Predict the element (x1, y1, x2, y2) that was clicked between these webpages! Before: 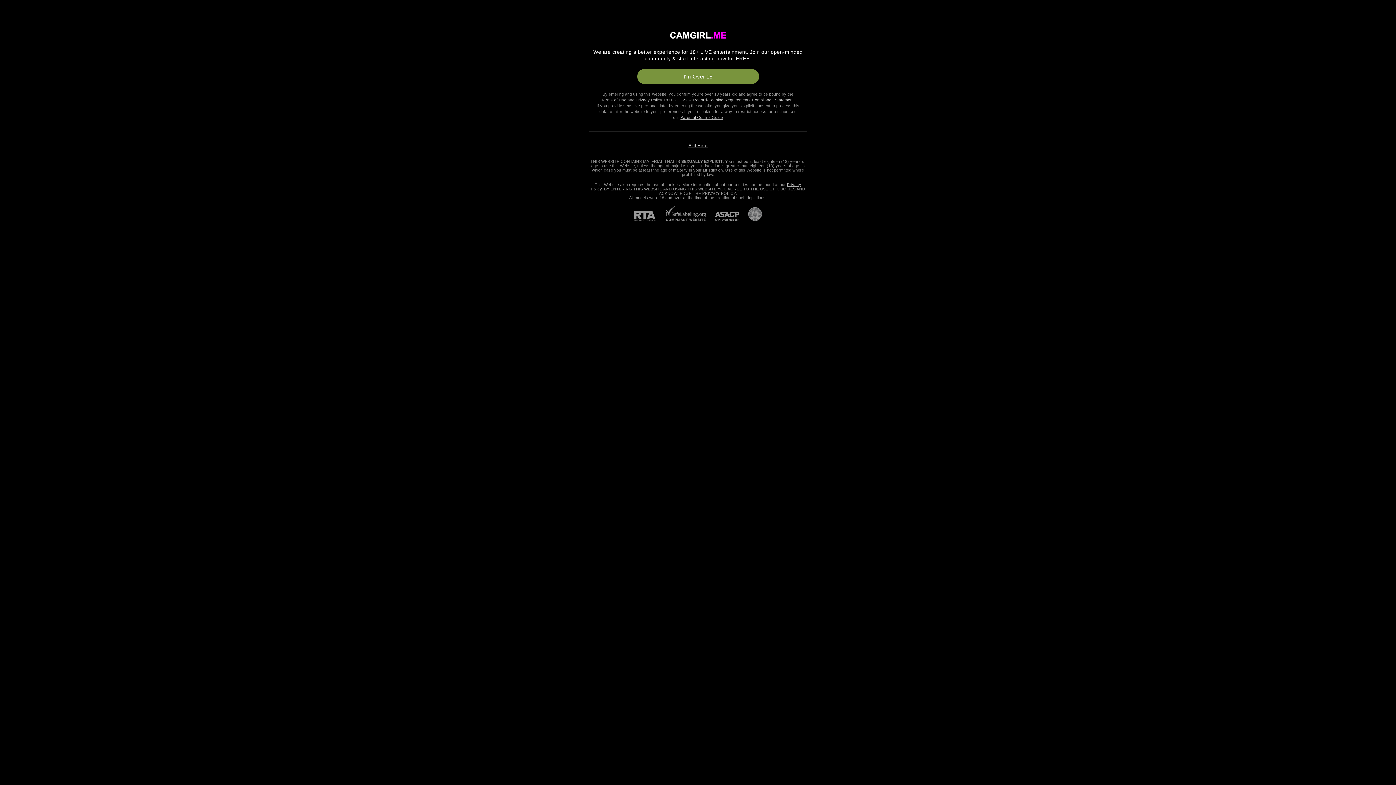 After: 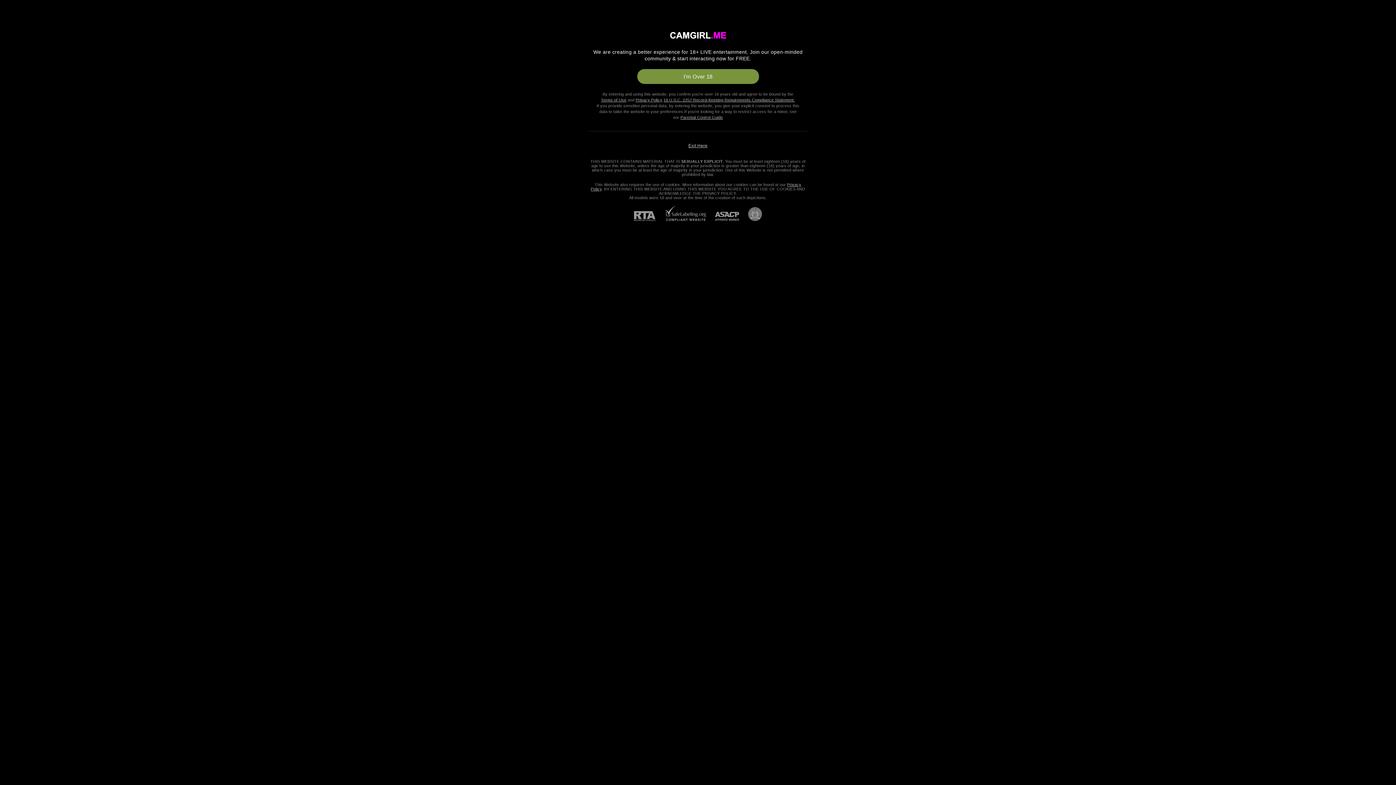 Action: bbox: (706, 212, 739, 221) label: ASACP